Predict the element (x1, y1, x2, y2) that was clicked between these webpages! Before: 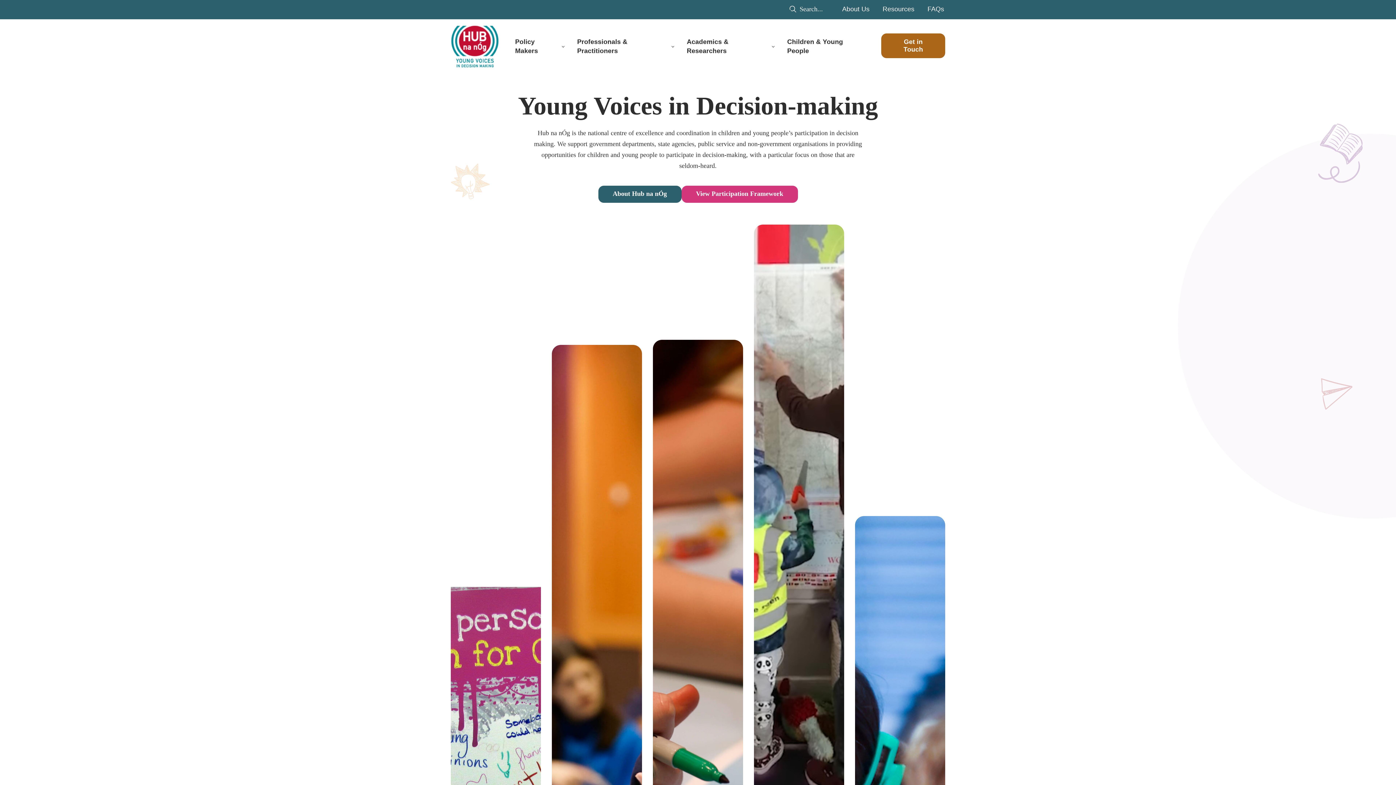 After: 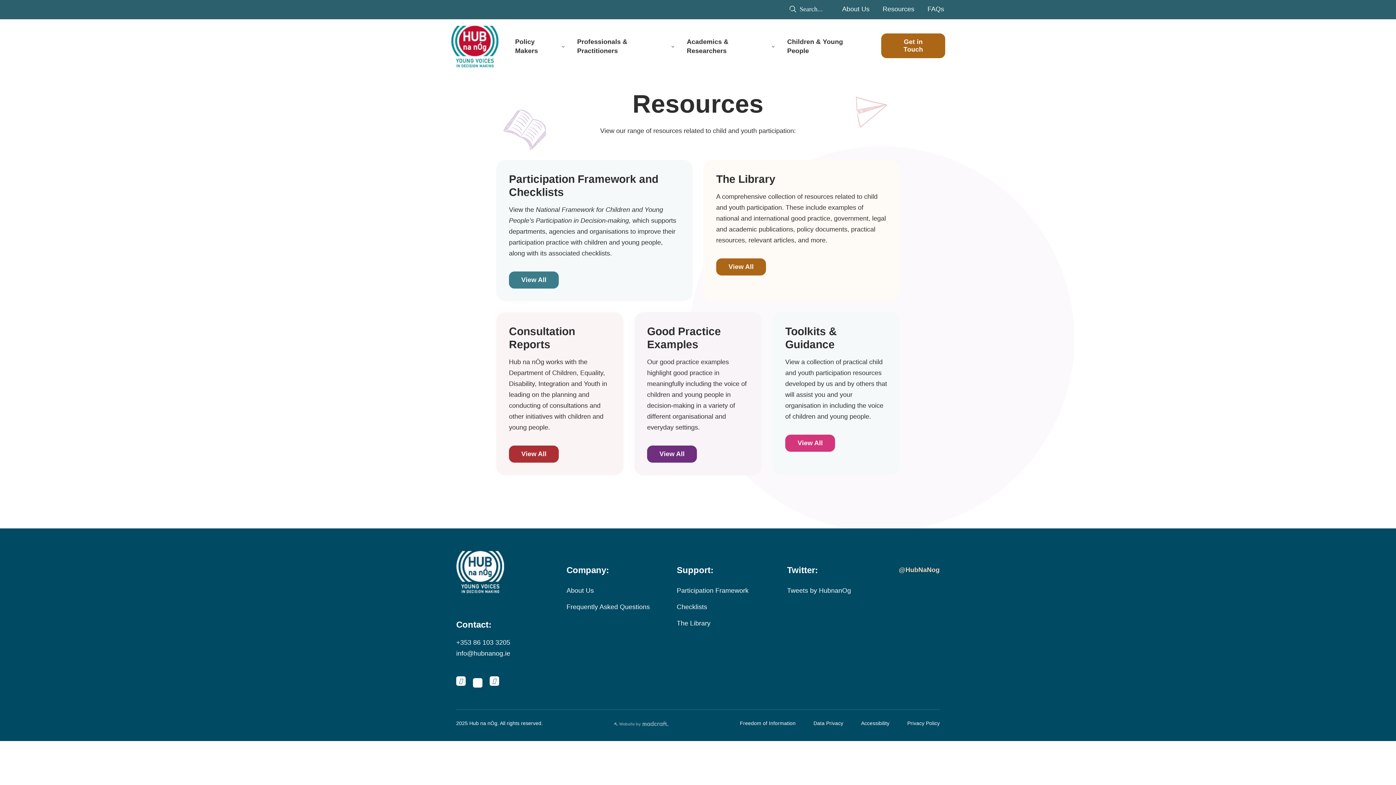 Action: bbox: (882, 5, 914, 13) label: Resources